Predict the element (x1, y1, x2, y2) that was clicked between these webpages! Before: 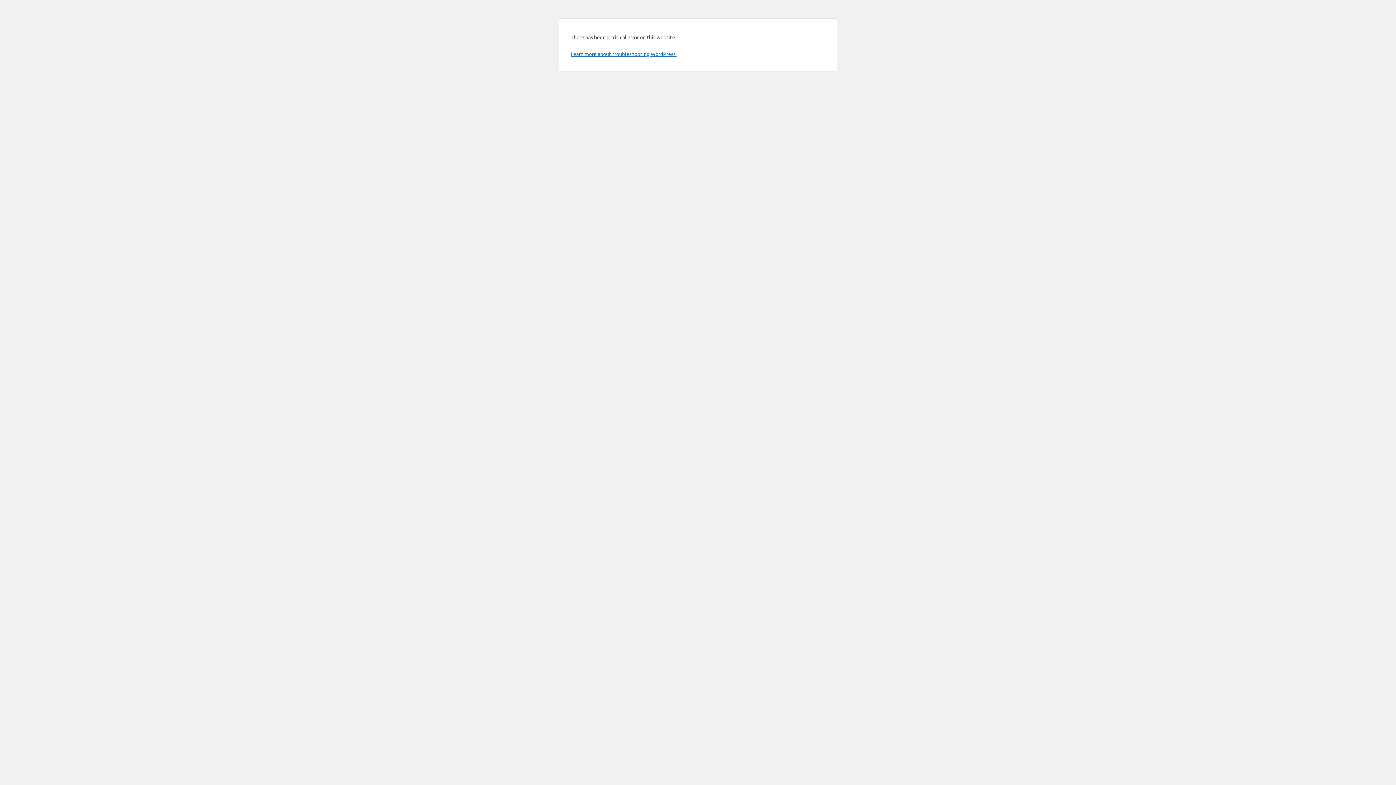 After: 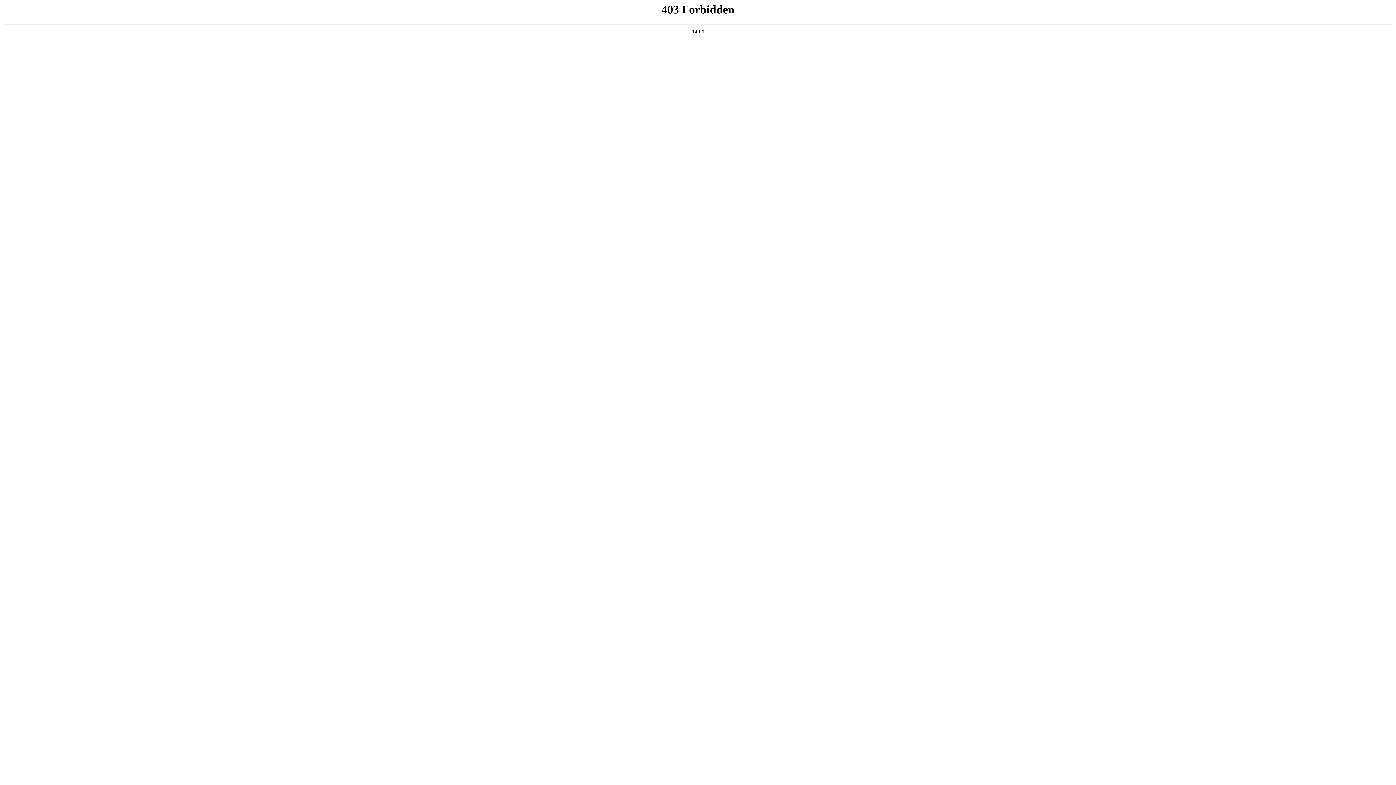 Action: bbox: (570, 50, 676, 57) label: Learn more about troubleshooting WordPress.